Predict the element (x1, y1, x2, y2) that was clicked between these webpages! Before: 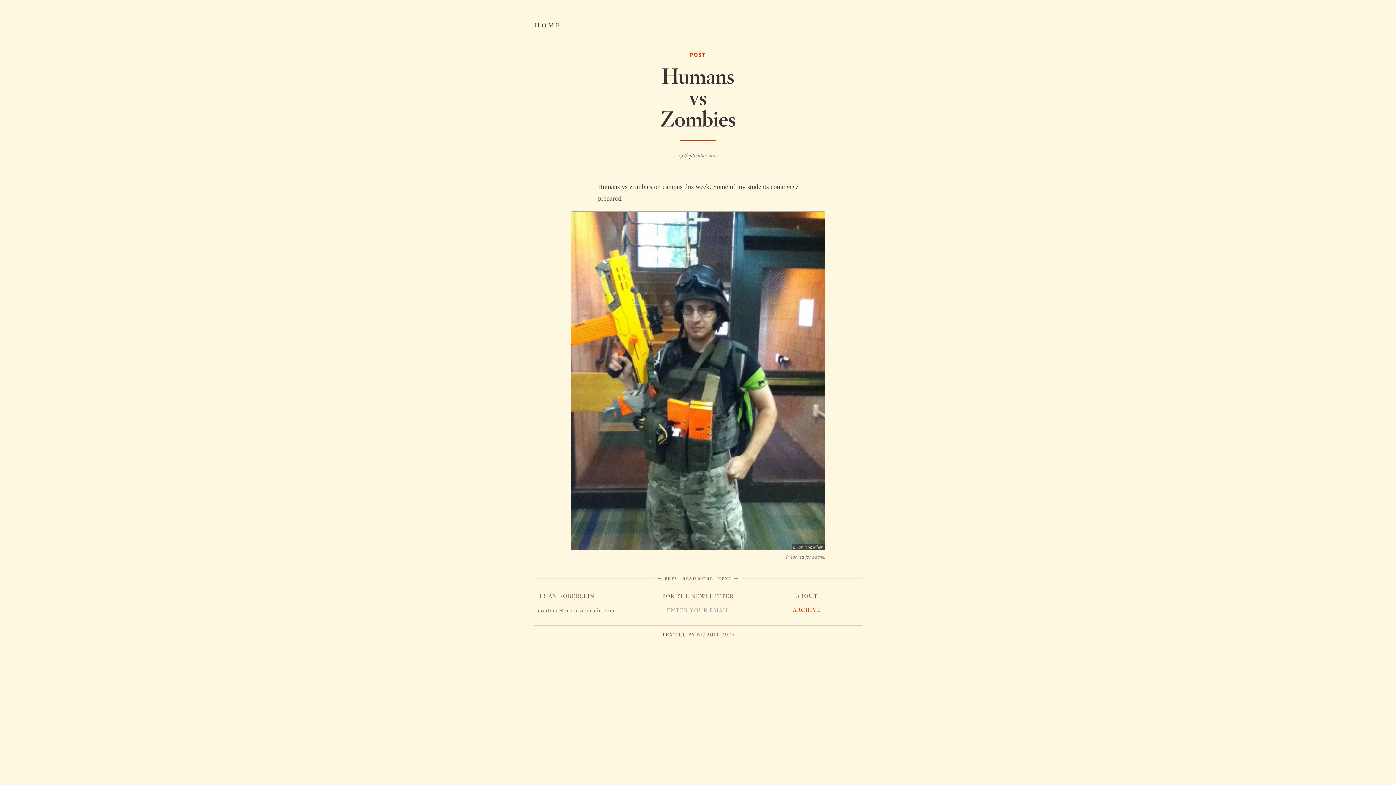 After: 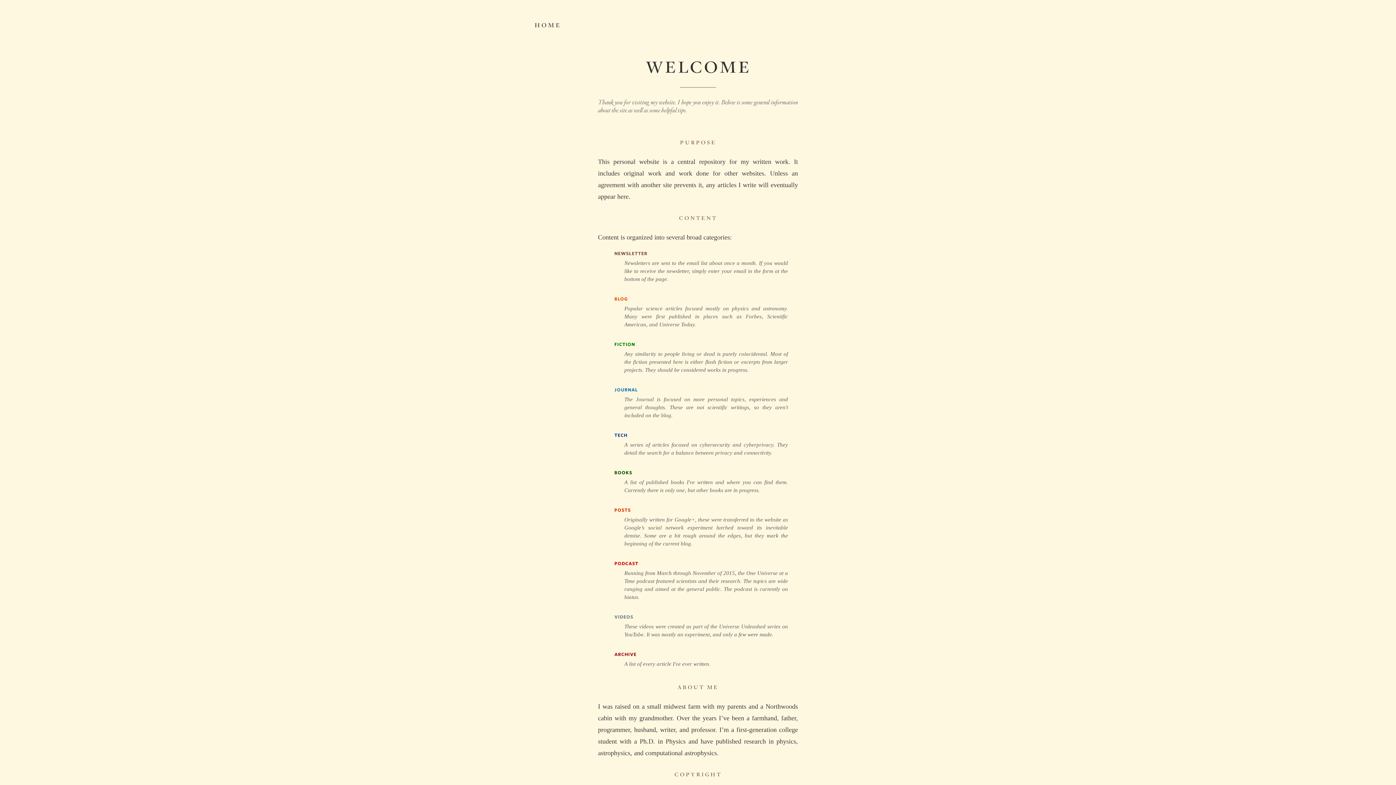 Action: bbox: (796, 593, 818, 599) label: ABOUT